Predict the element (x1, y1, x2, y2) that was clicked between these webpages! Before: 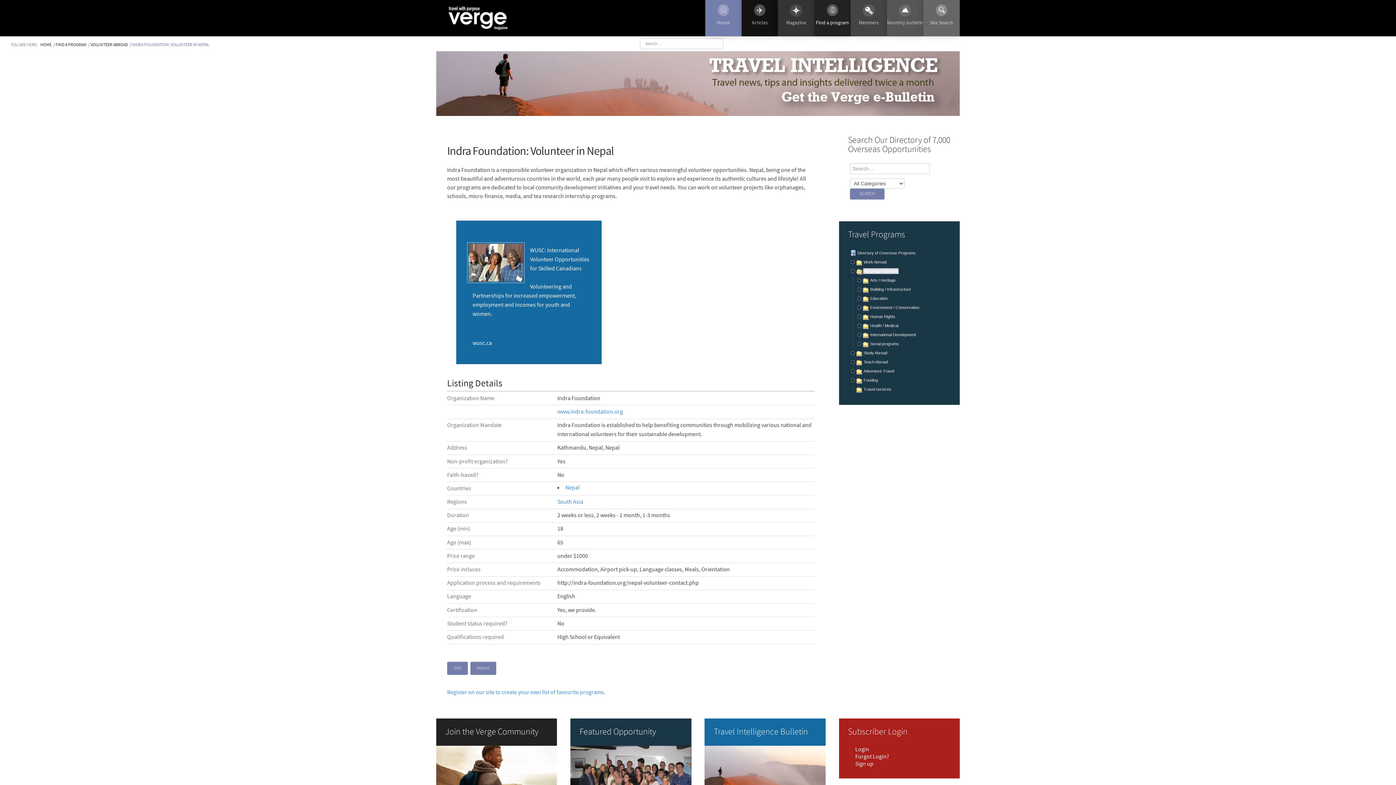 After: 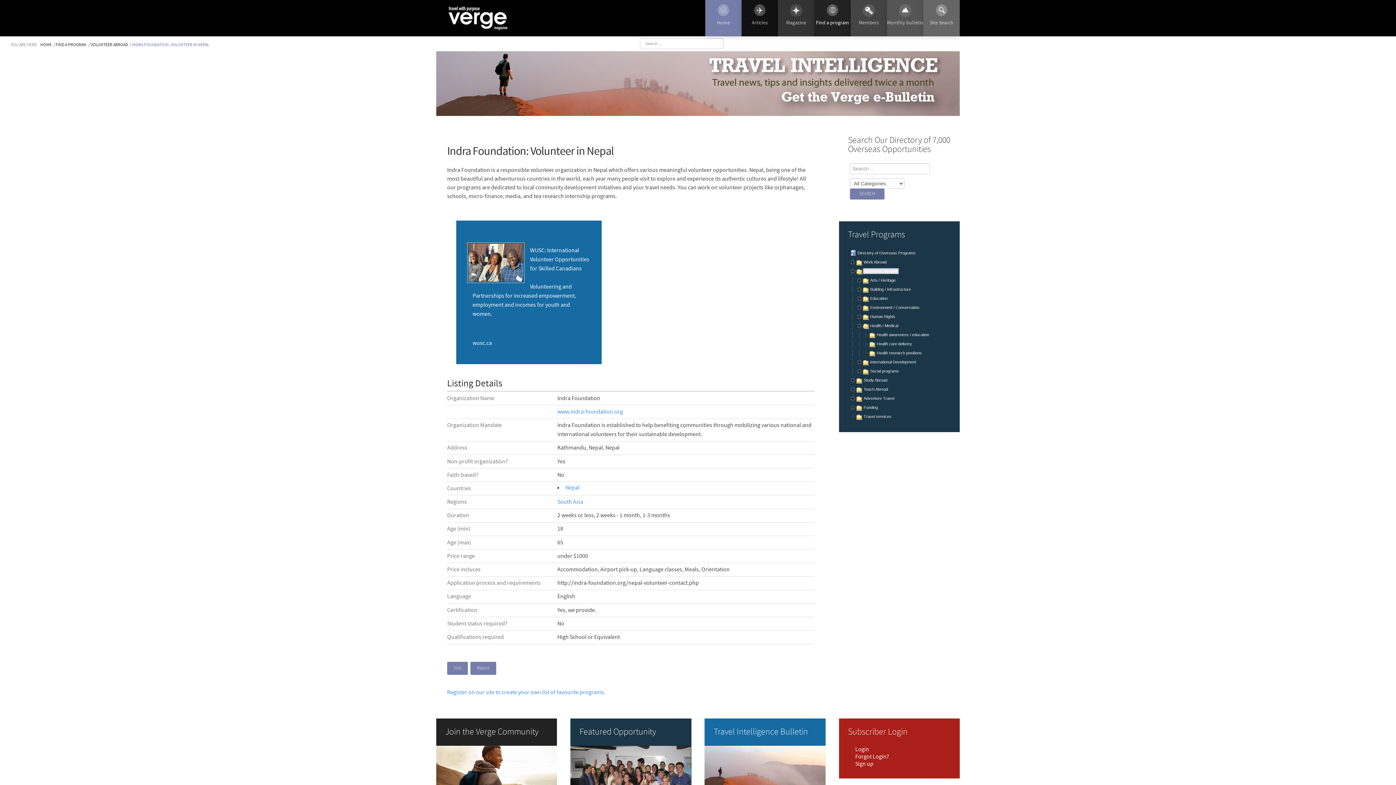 Action: bbox: (856, 323, 863, 327)